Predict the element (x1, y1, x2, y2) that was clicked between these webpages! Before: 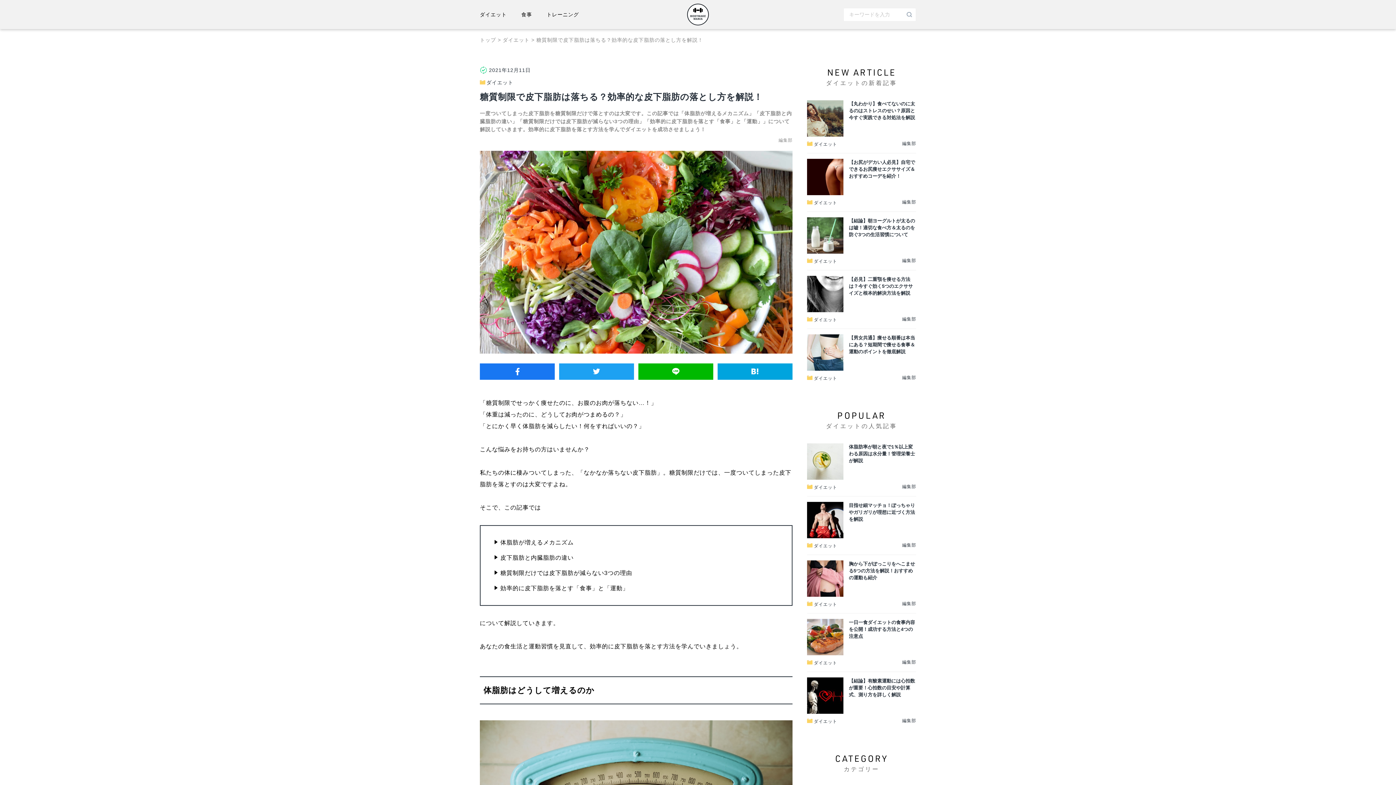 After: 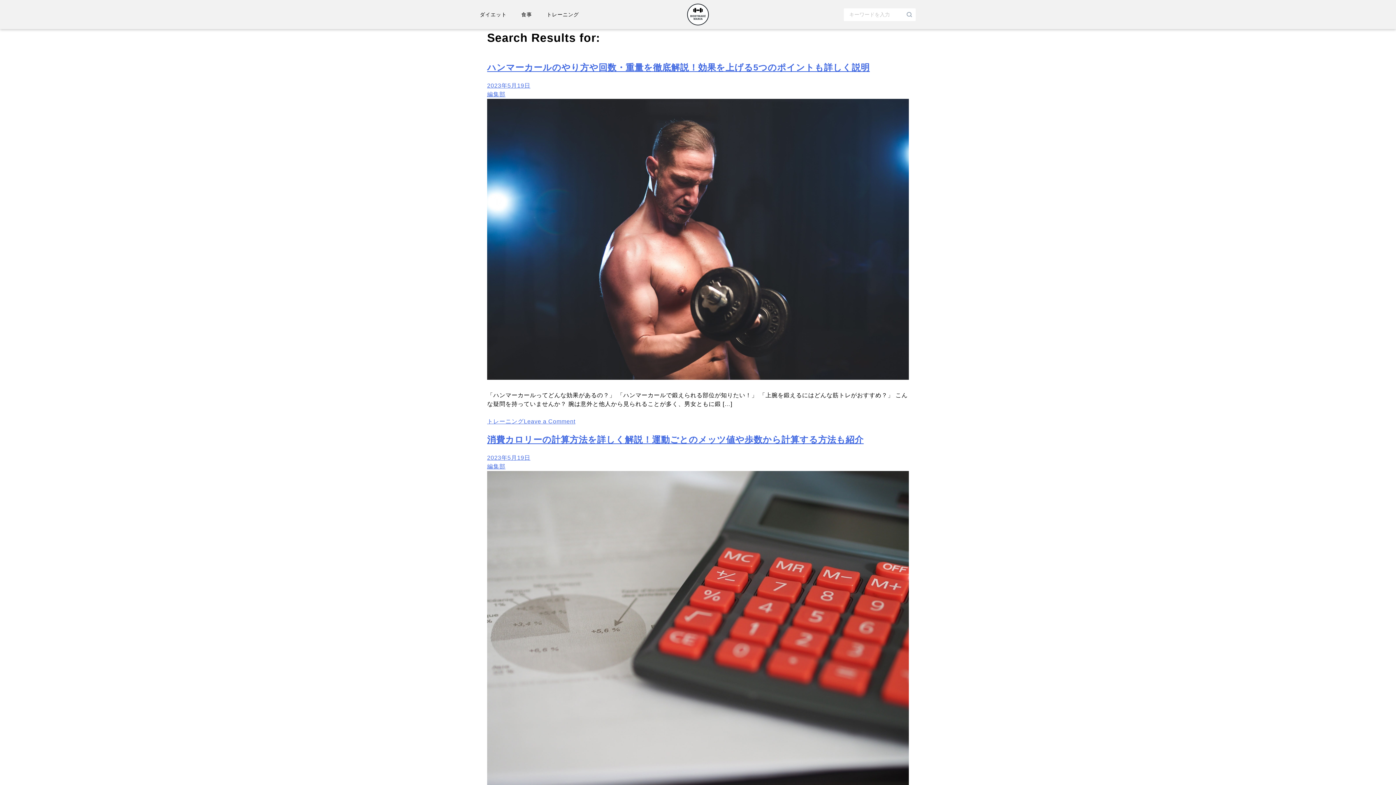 Action: bbox: (906, 11, 912, 17)